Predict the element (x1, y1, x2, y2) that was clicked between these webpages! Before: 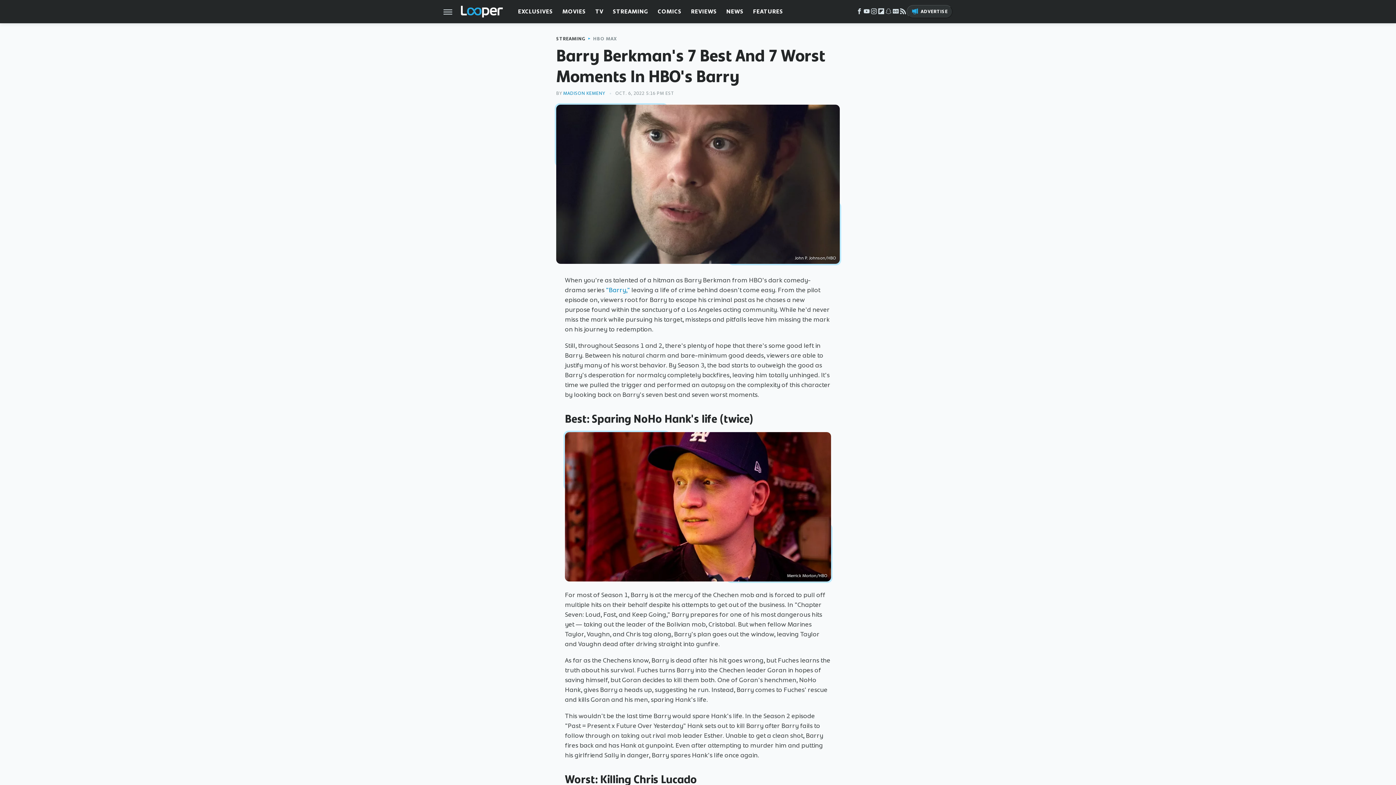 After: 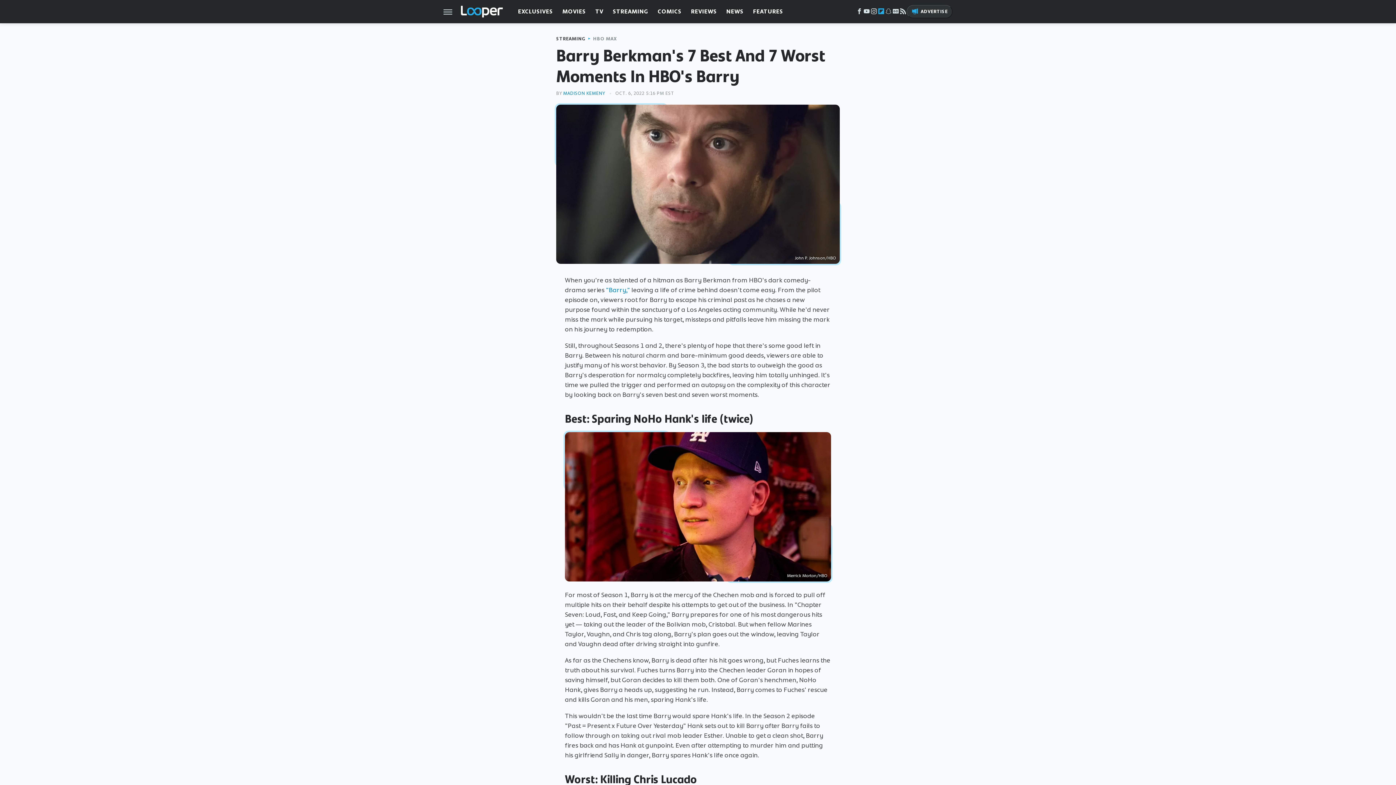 Action: label: Flipboard bbox: (877, 10, 884, 15)